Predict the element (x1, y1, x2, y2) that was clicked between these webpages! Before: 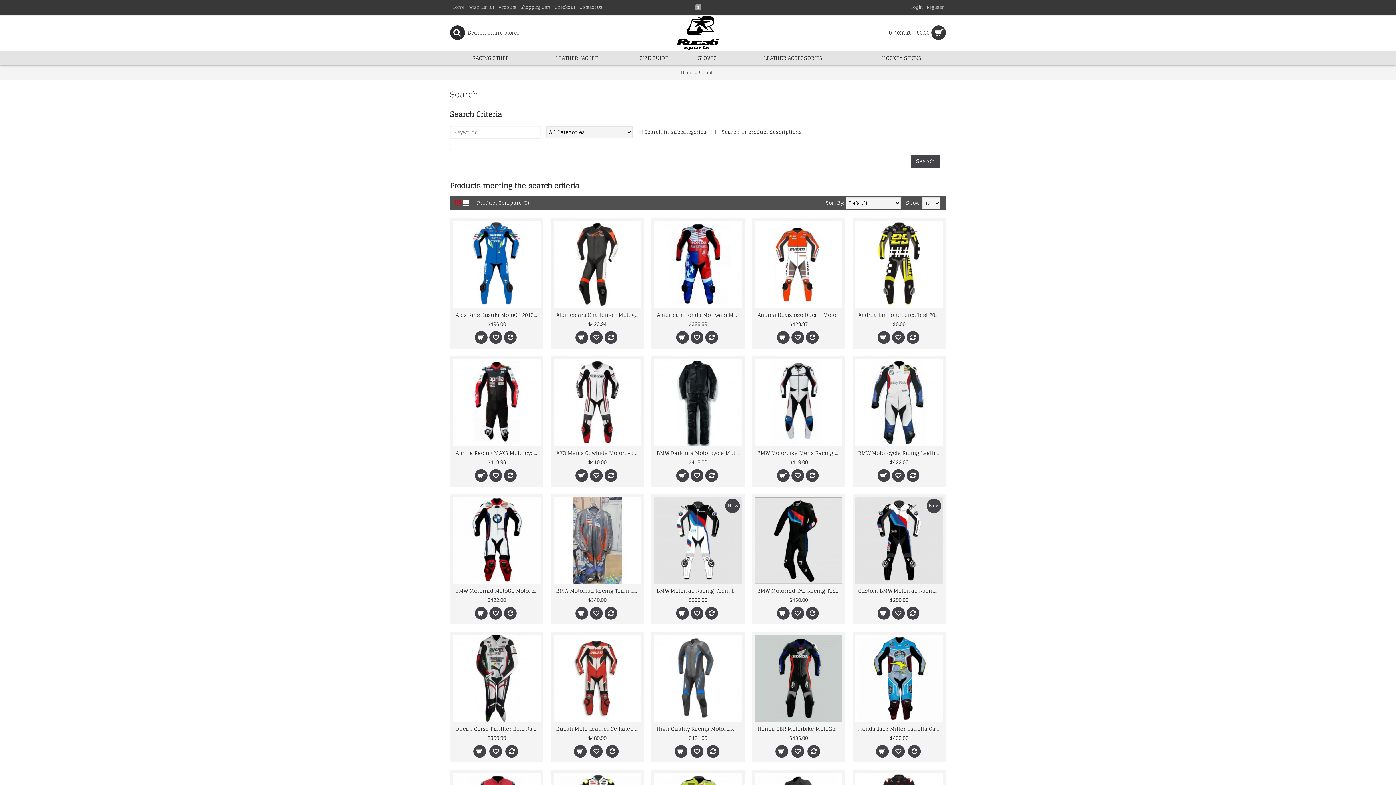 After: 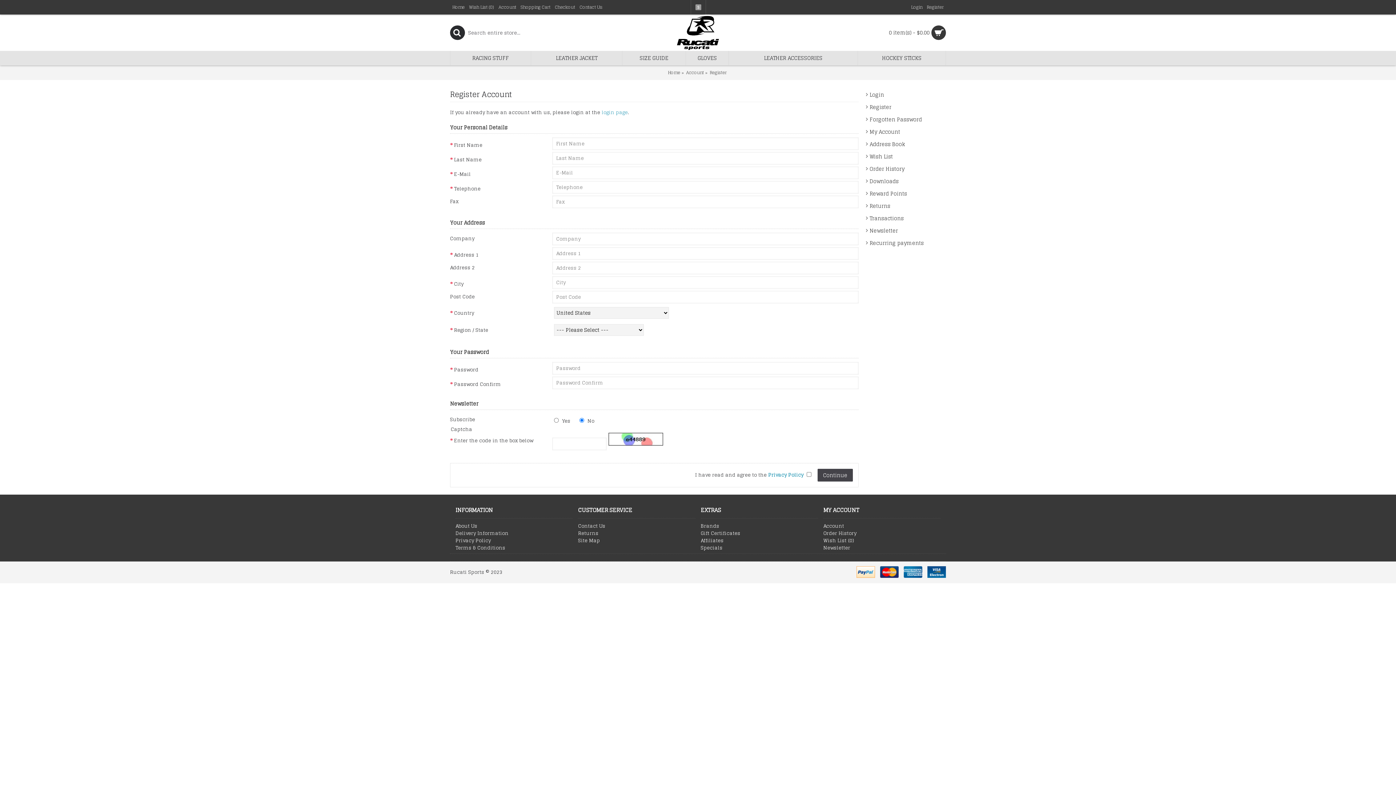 Action: label: Register bbox: (924, 0, 946, 14)